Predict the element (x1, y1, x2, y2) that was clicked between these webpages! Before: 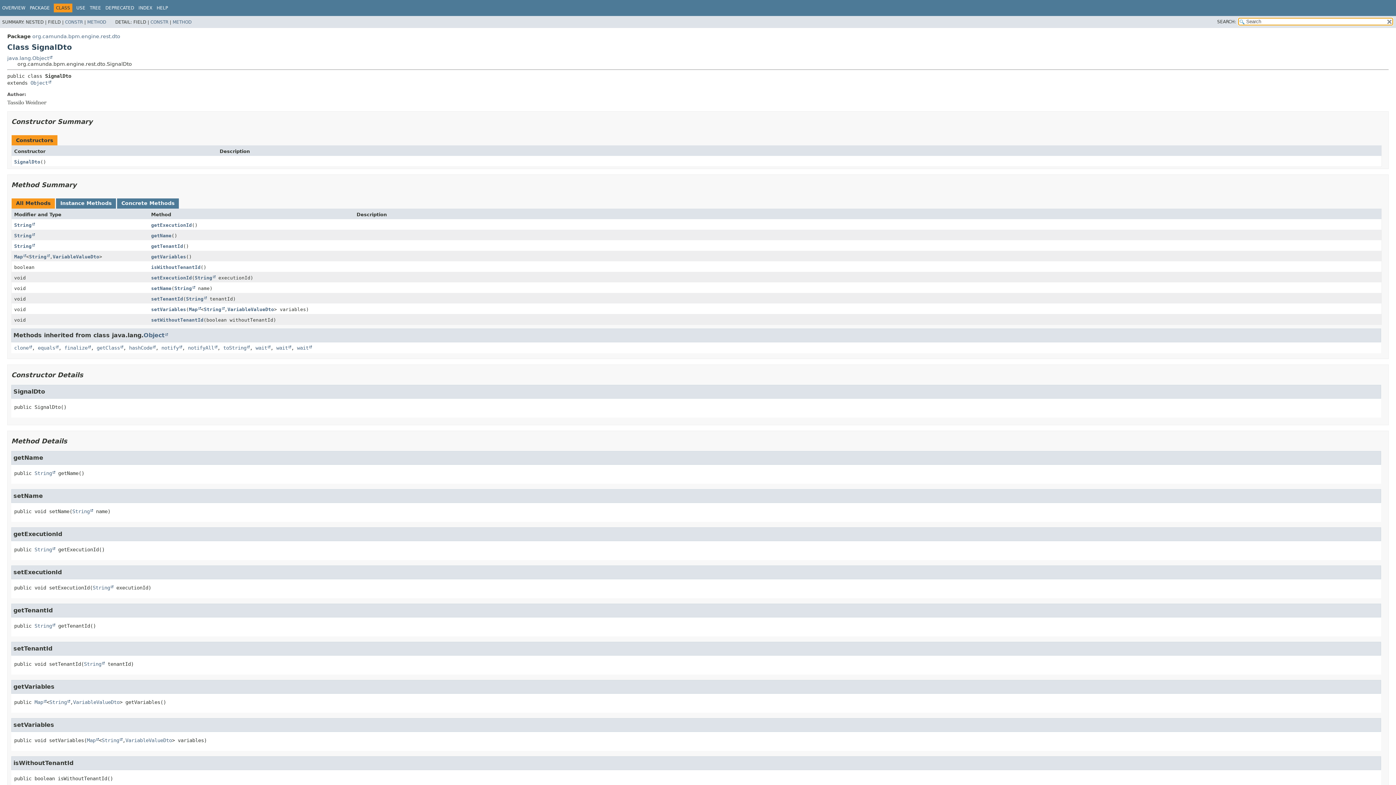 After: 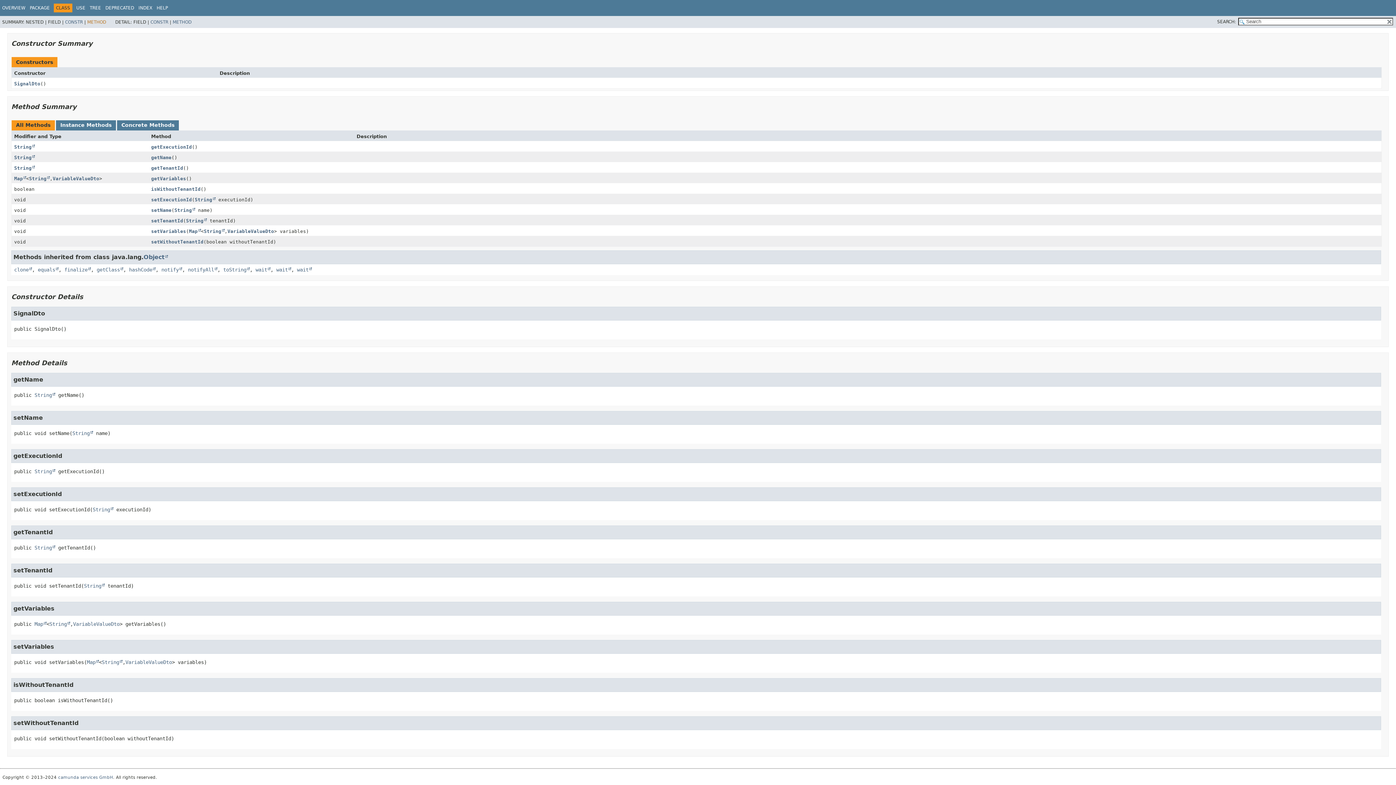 Action: bbox: (87, 19, 106, 24) label: METHOD